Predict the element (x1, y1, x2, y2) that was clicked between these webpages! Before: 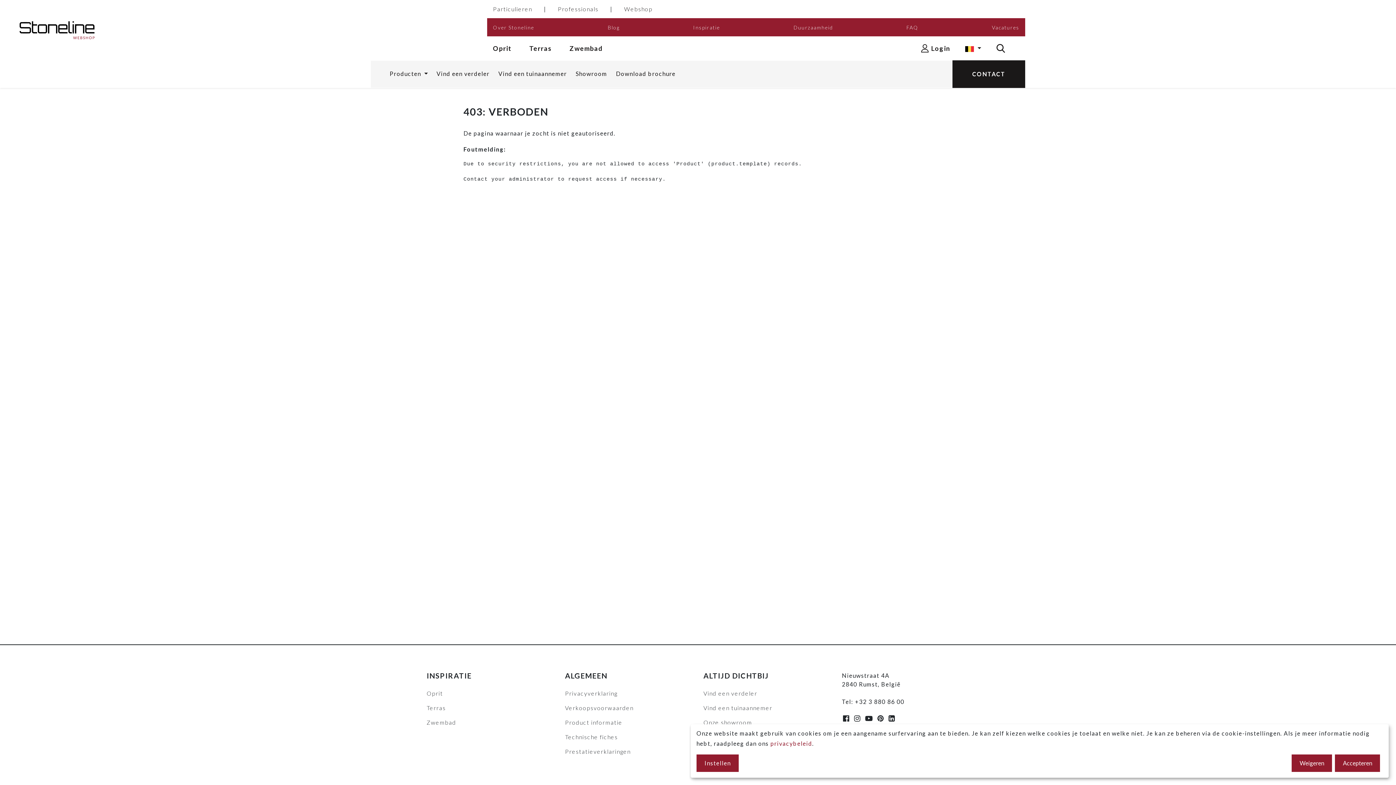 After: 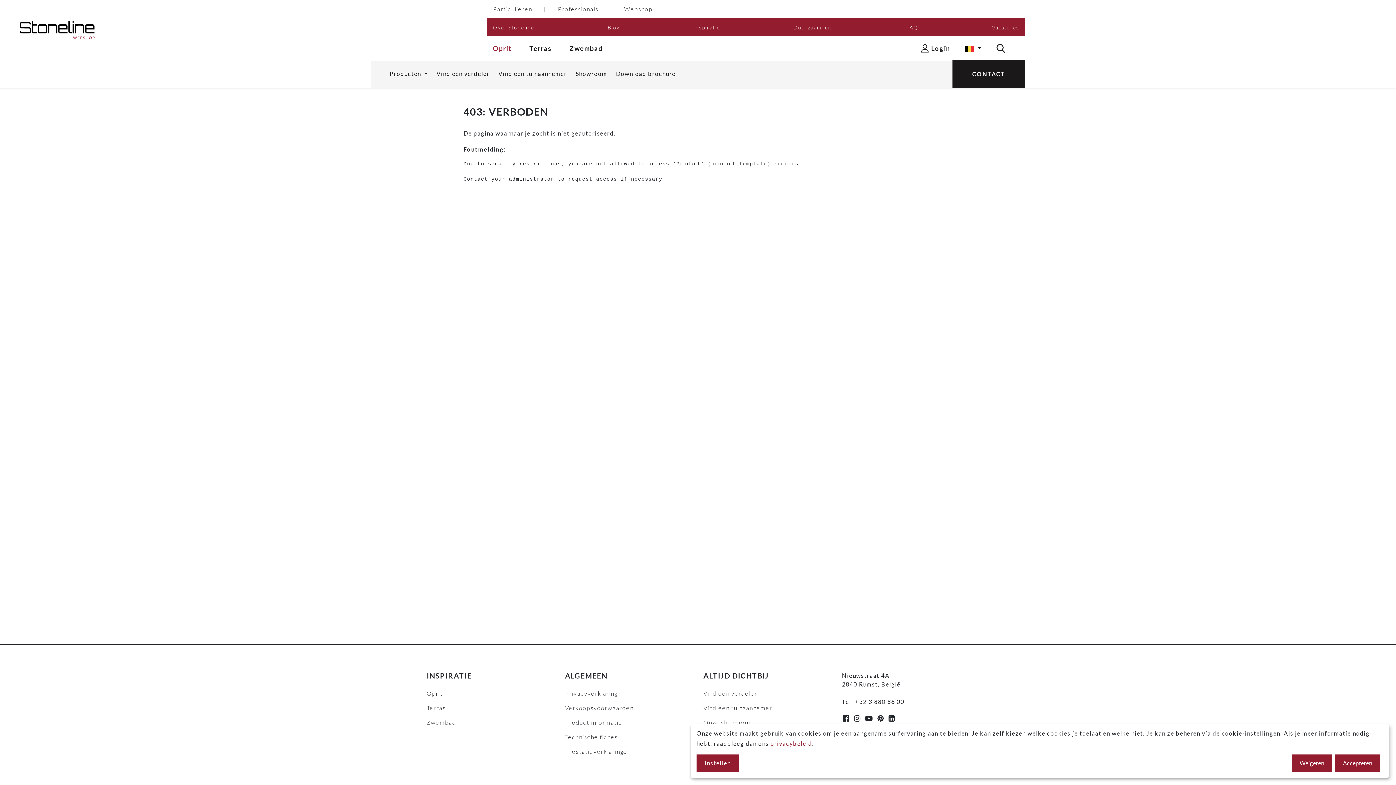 Action: label: Oprit bbox: (487, 36, 517, 60)